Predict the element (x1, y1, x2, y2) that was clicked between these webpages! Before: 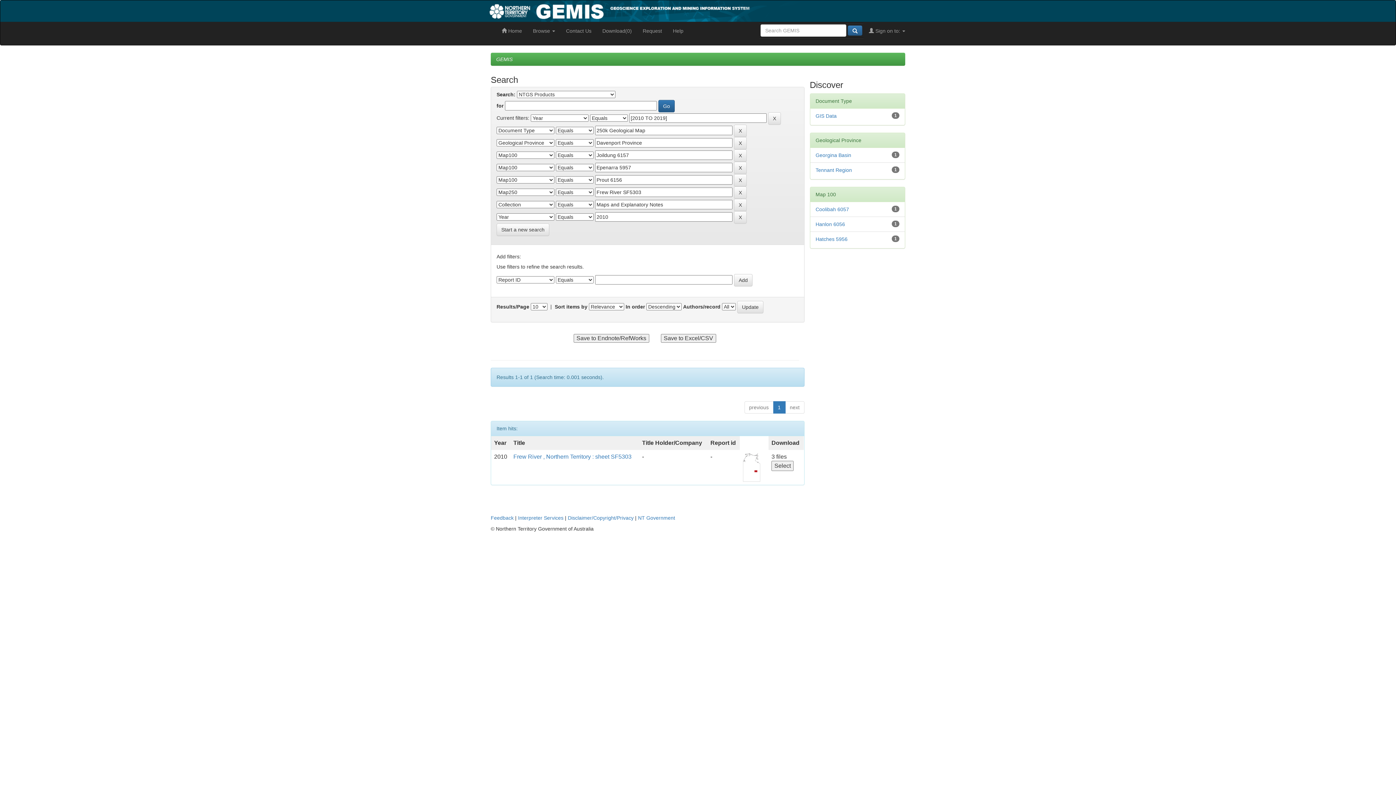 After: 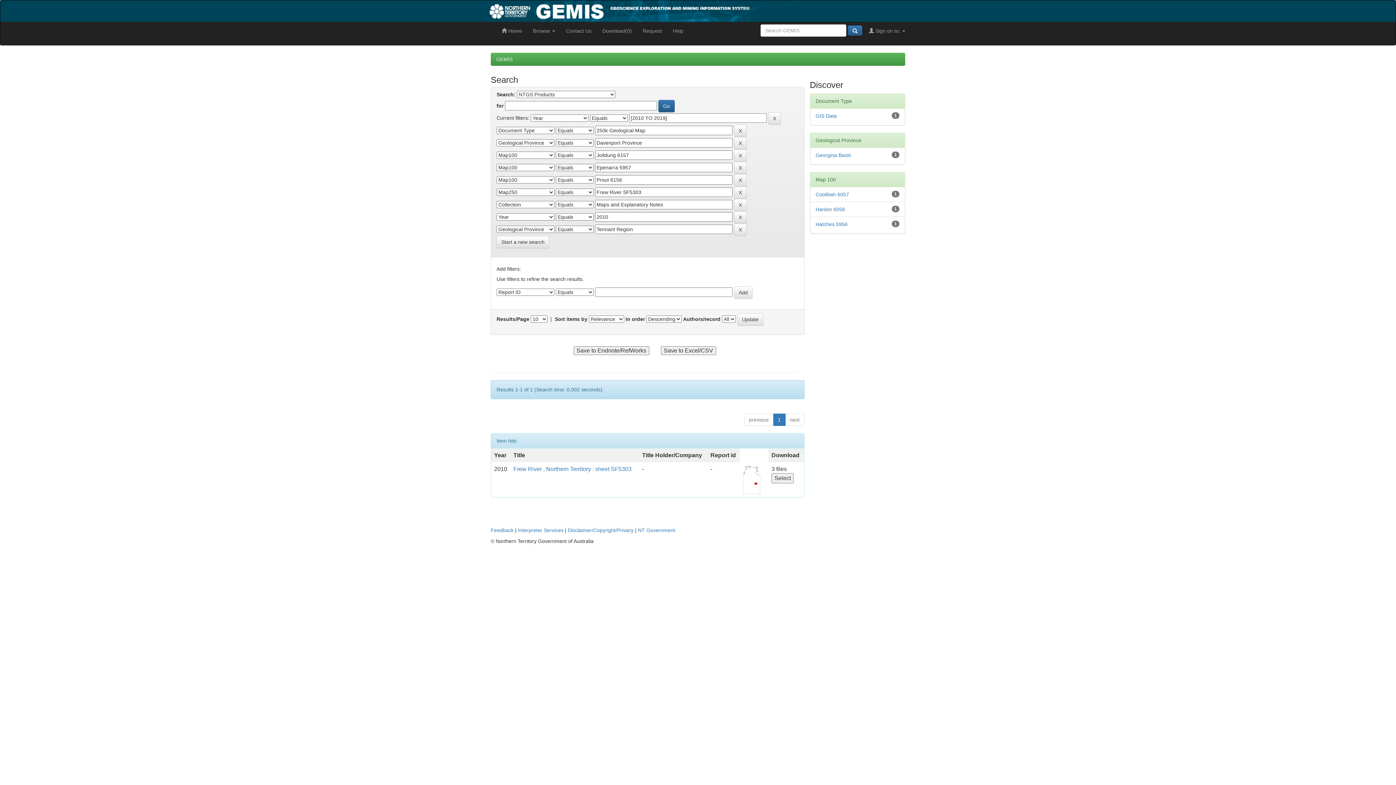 Action: label: Tennant Region bbox: (815, 167, 852, 173)